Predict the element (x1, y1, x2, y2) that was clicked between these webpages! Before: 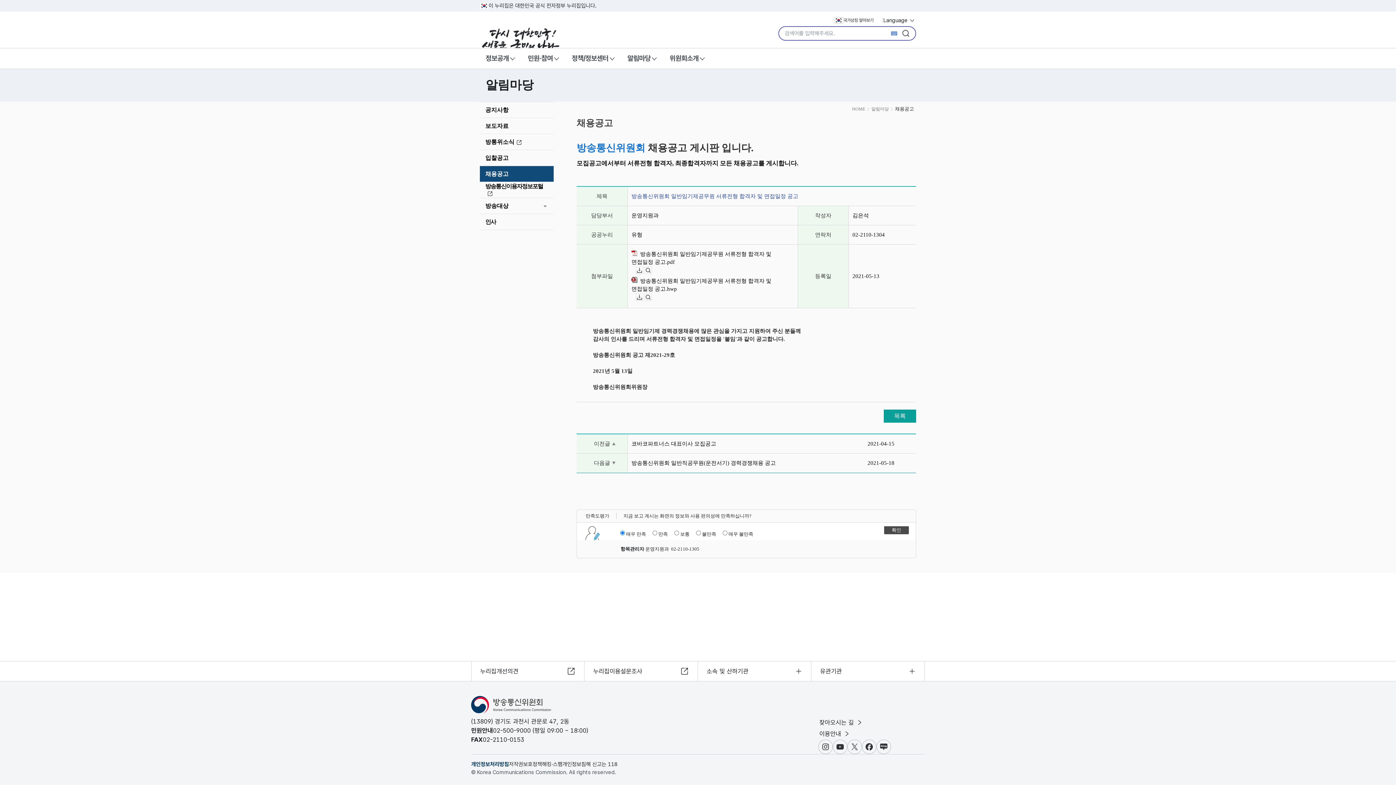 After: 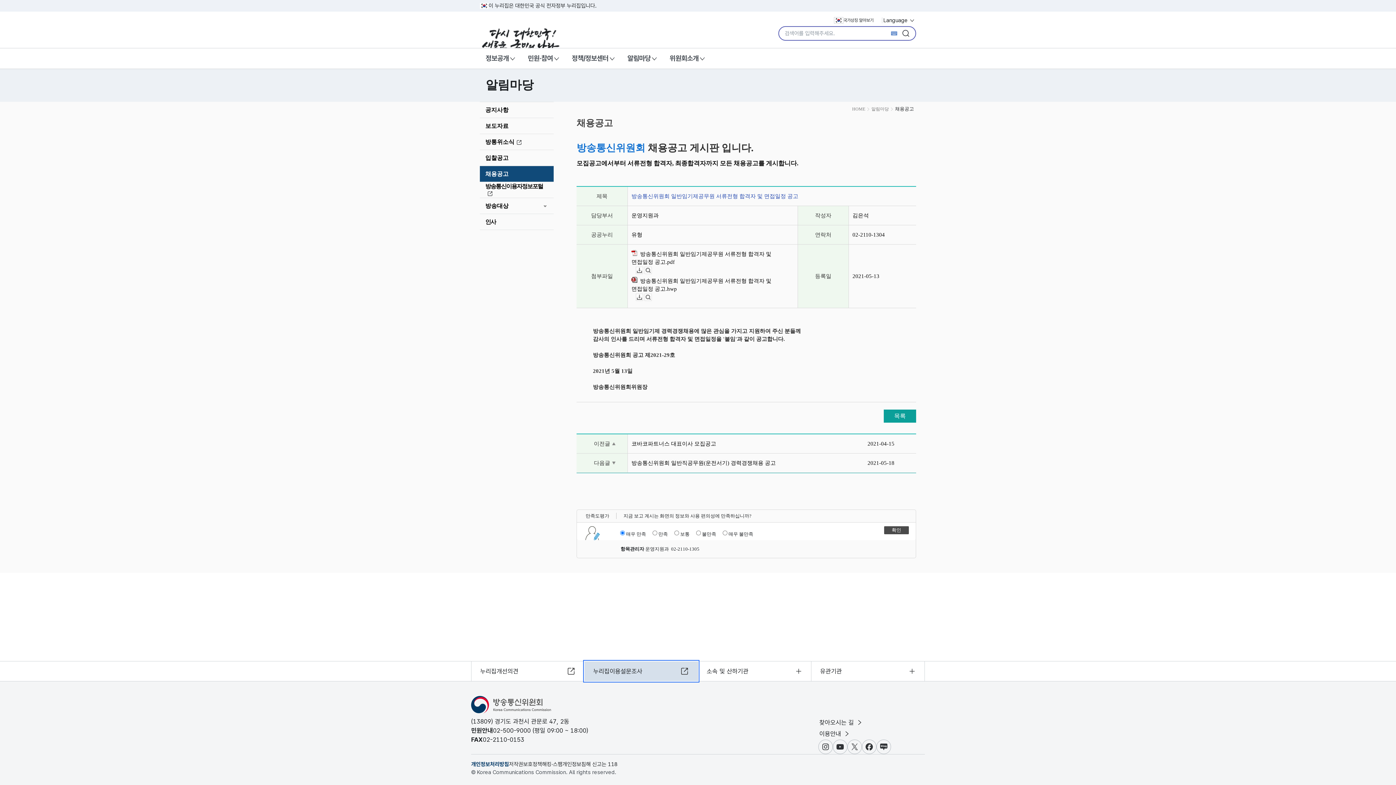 Action: label: 누리집이용설문조사 bbox: (584, 661, 698, 681)